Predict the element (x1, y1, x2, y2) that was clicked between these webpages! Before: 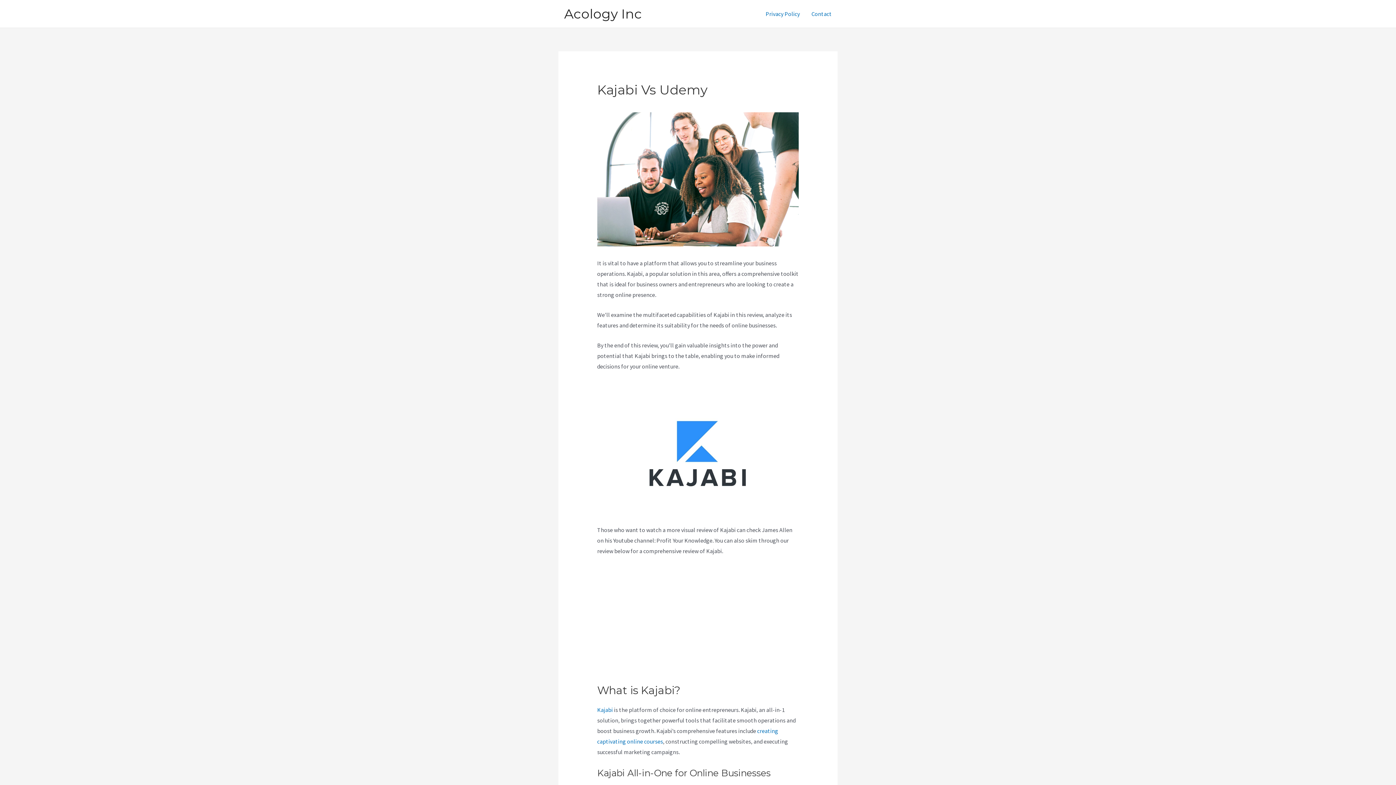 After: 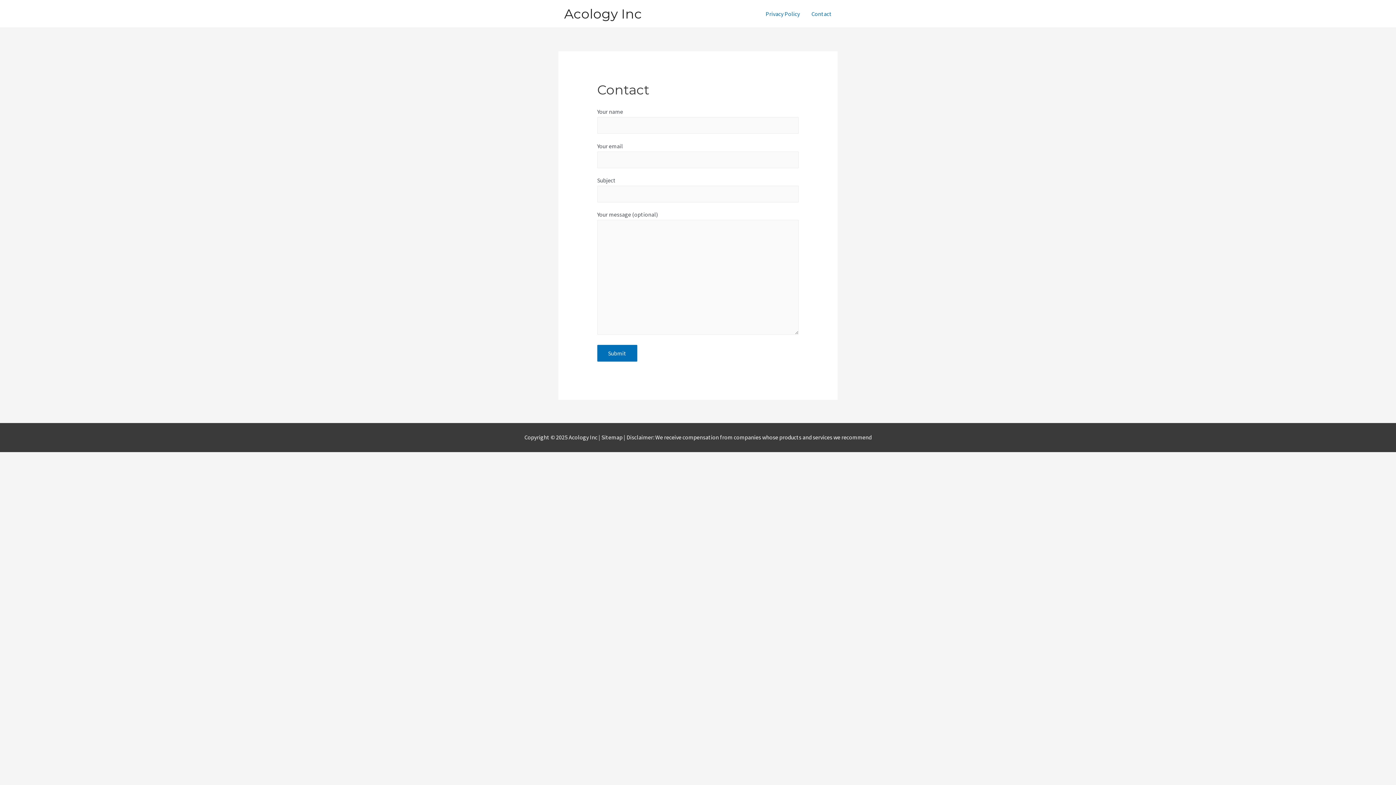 Action: bbox: (805, 1, 837, 26) label: Contact